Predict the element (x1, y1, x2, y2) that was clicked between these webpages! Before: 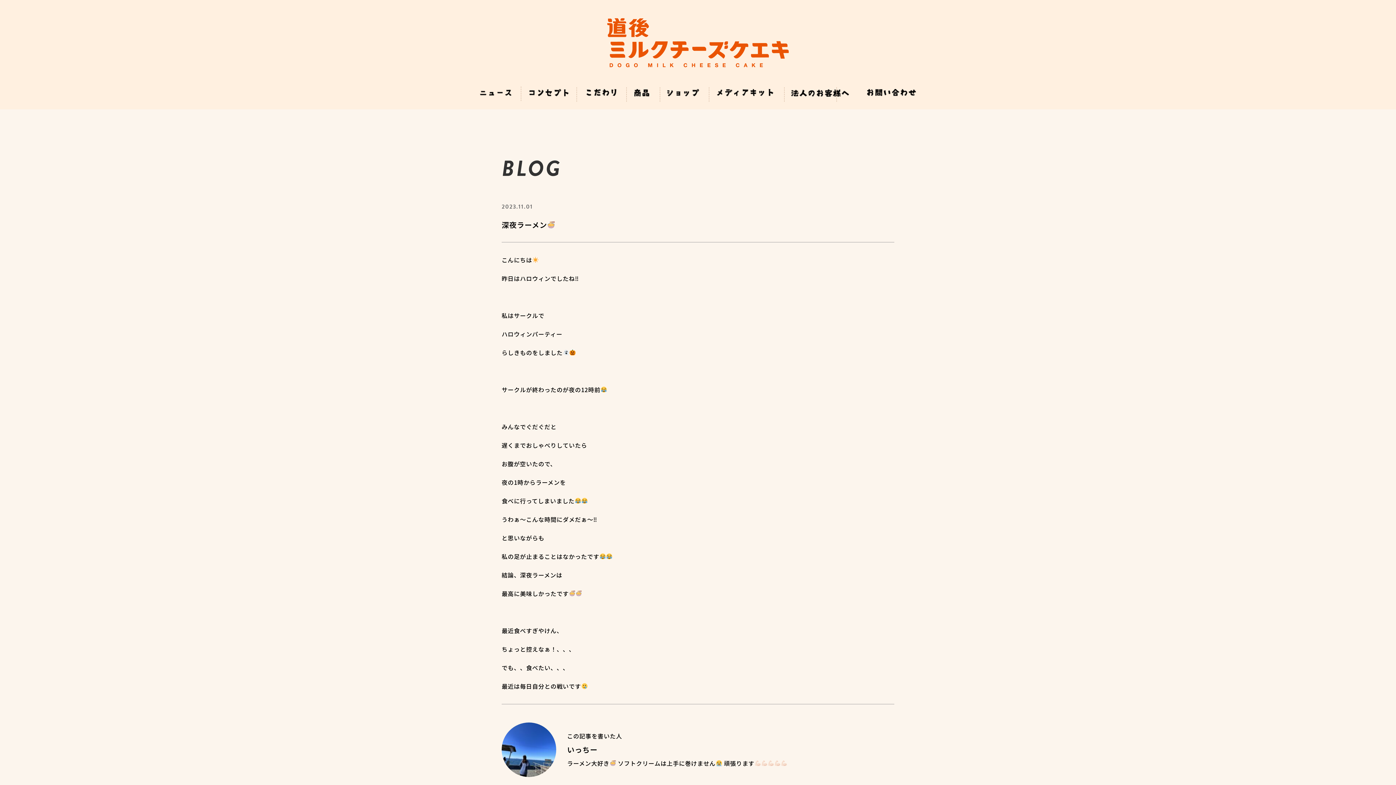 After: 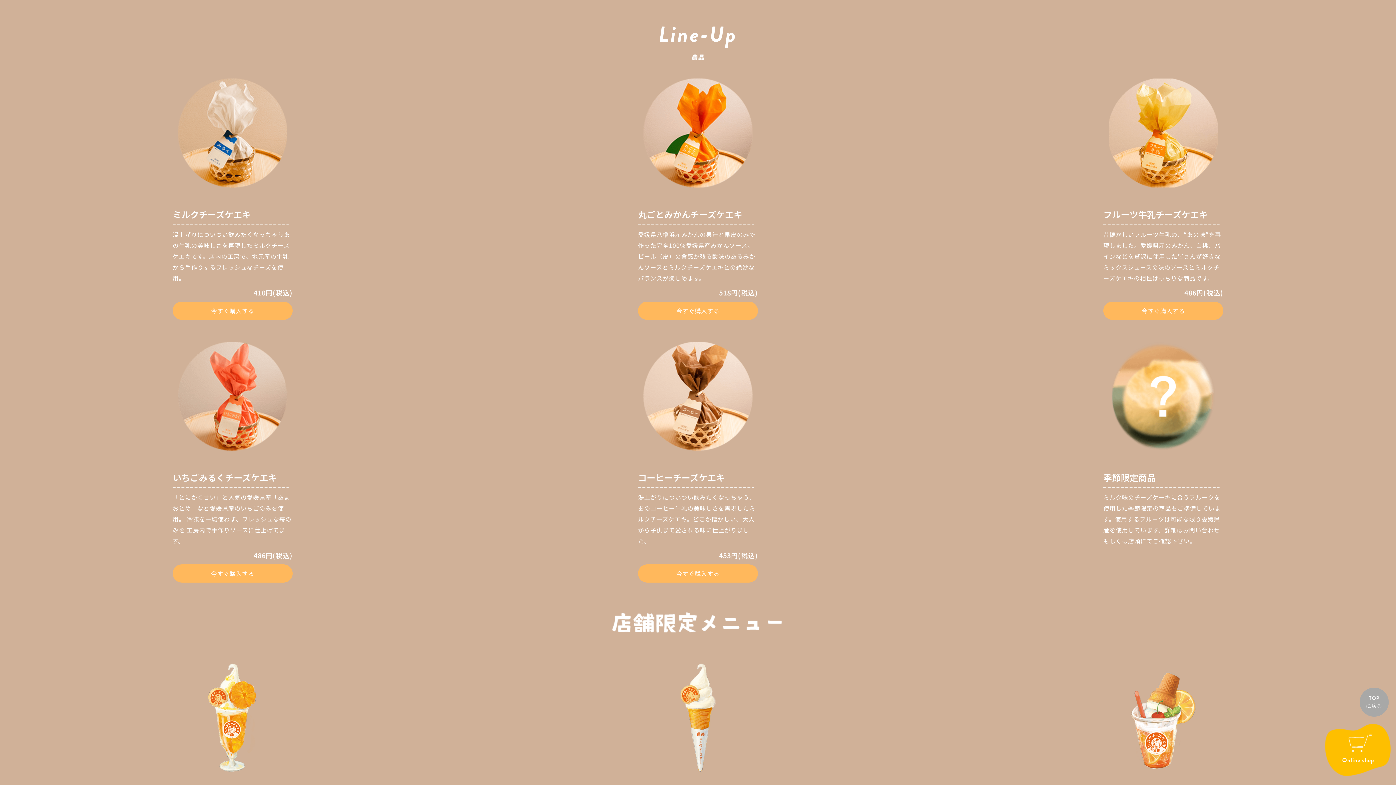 Action: bbox: (634, 89, 649, 98)